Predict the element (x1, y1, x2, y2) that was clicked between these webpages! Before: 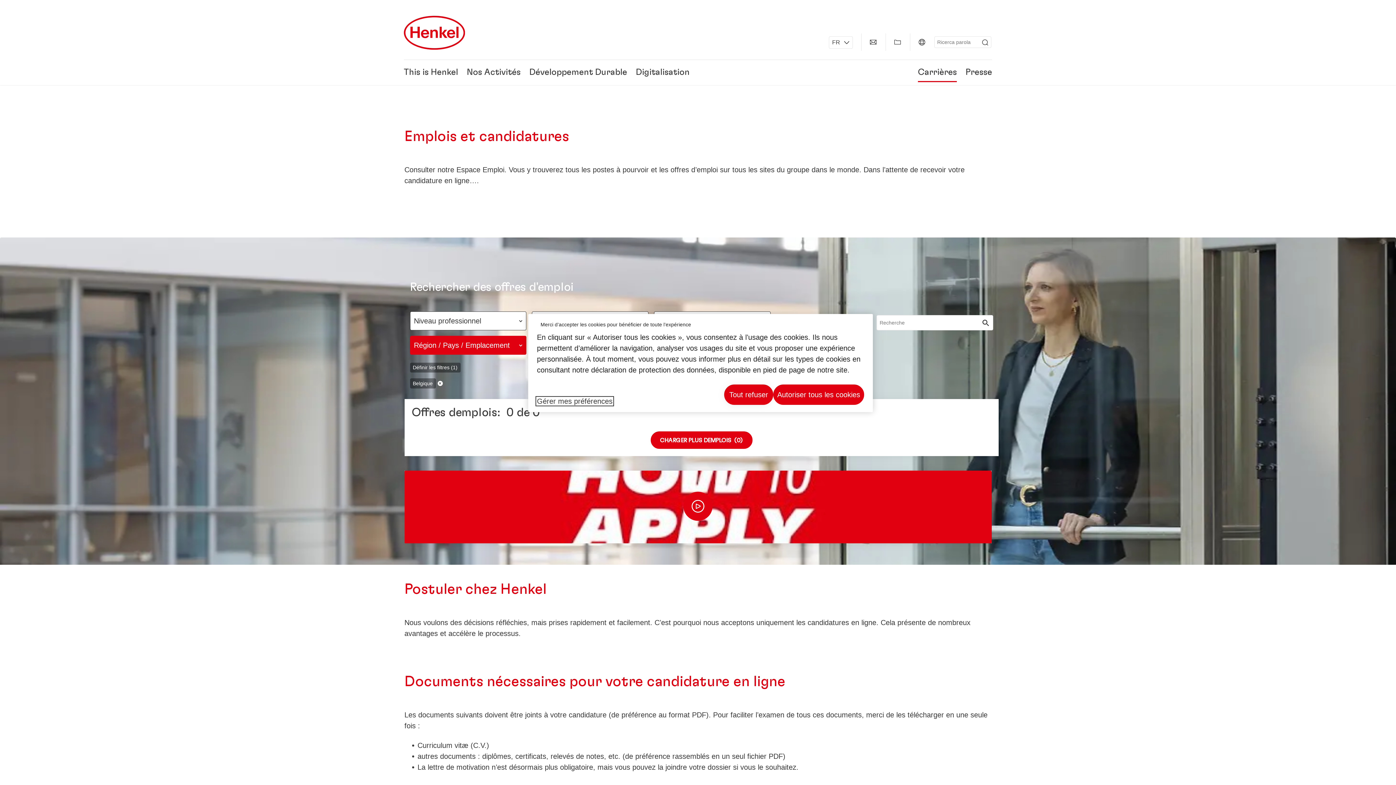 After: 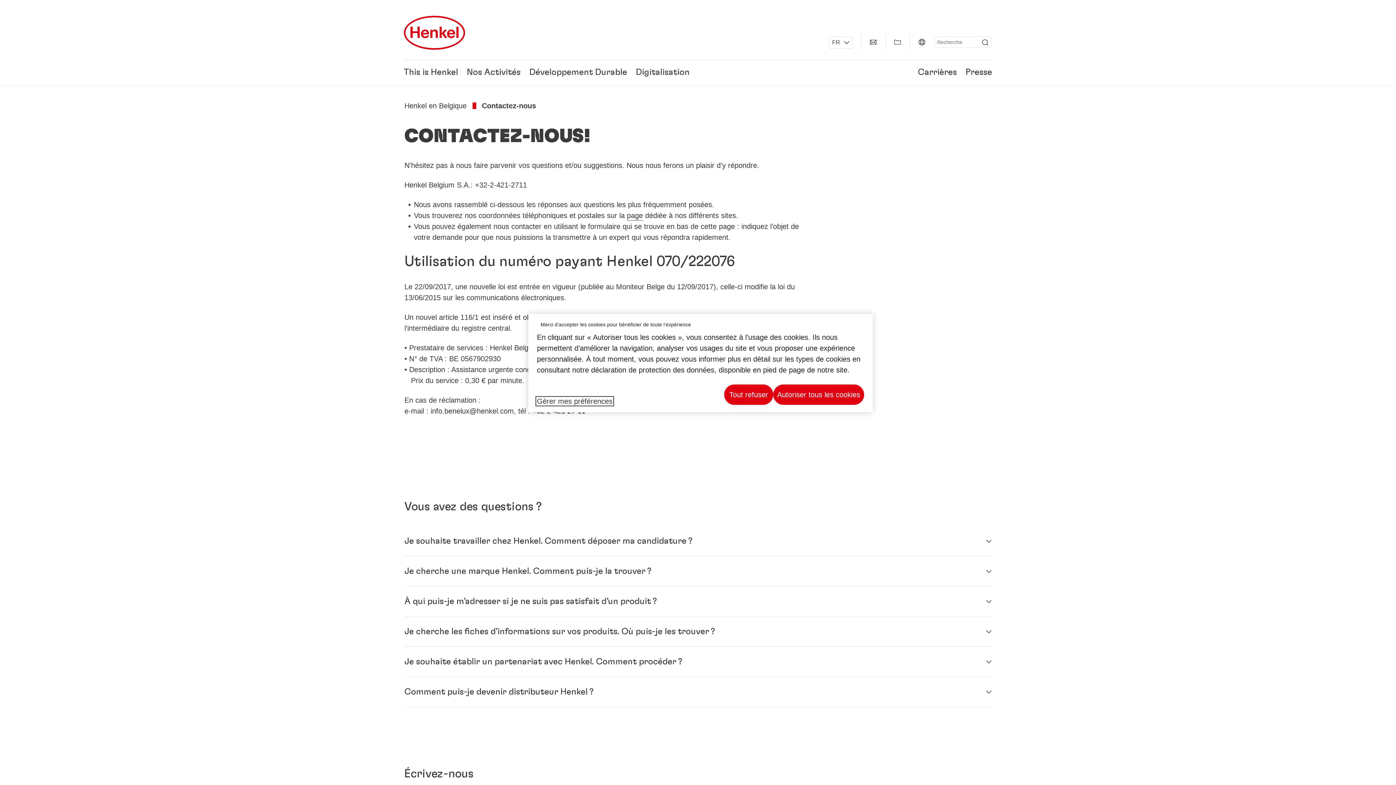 Action: bbox: (864, 33, 882, 50) label: contact